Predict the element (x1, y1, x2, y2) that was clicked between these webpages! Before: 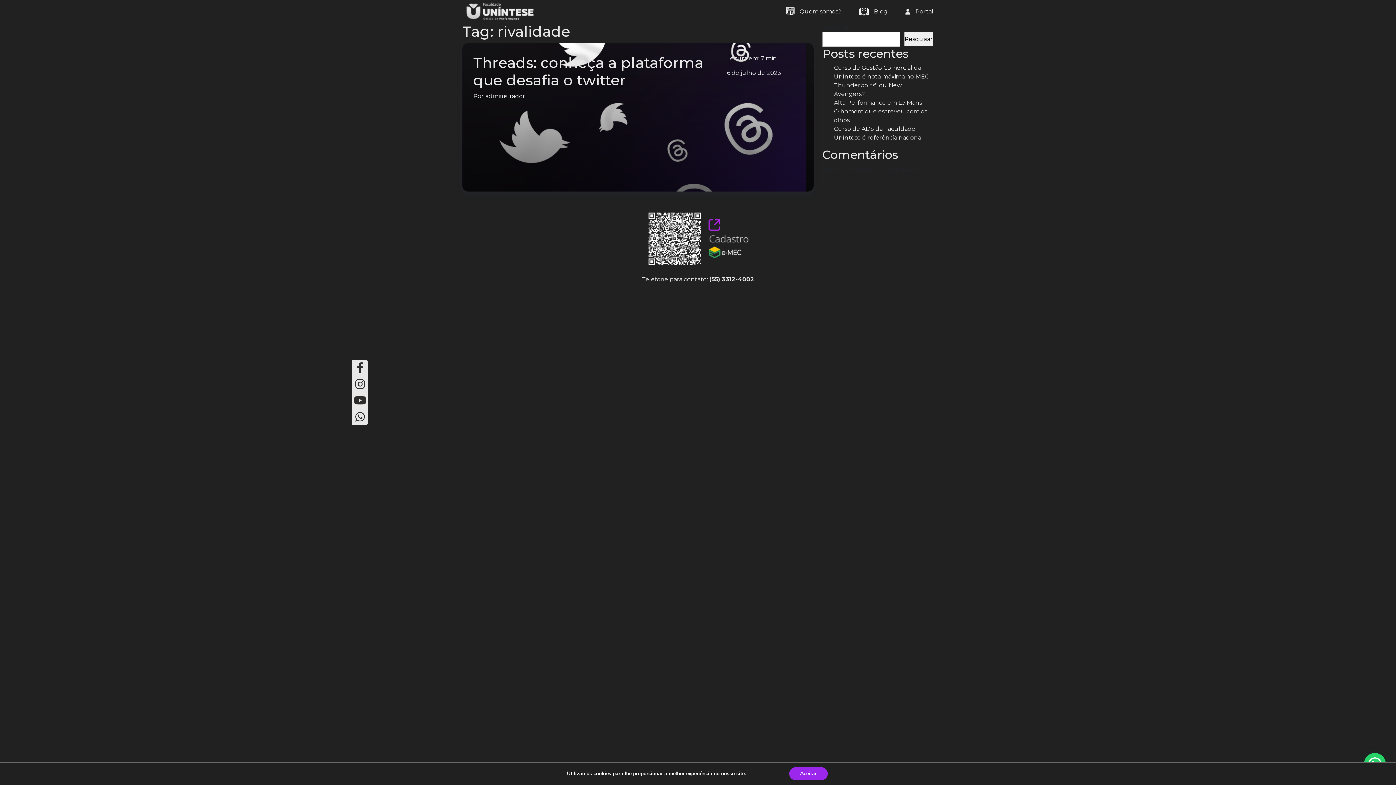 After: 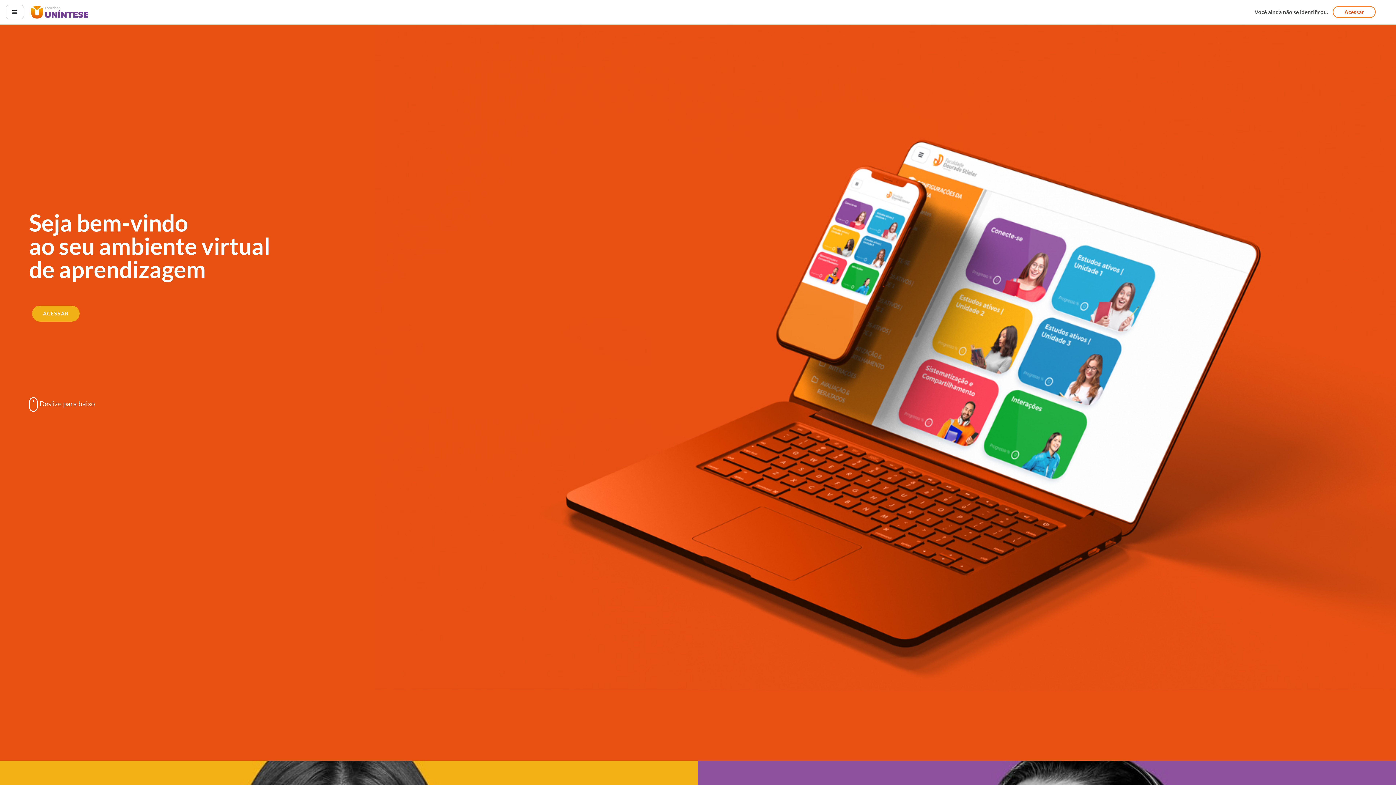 Action: label: Portal bbox: (901, 7, 938, 15)